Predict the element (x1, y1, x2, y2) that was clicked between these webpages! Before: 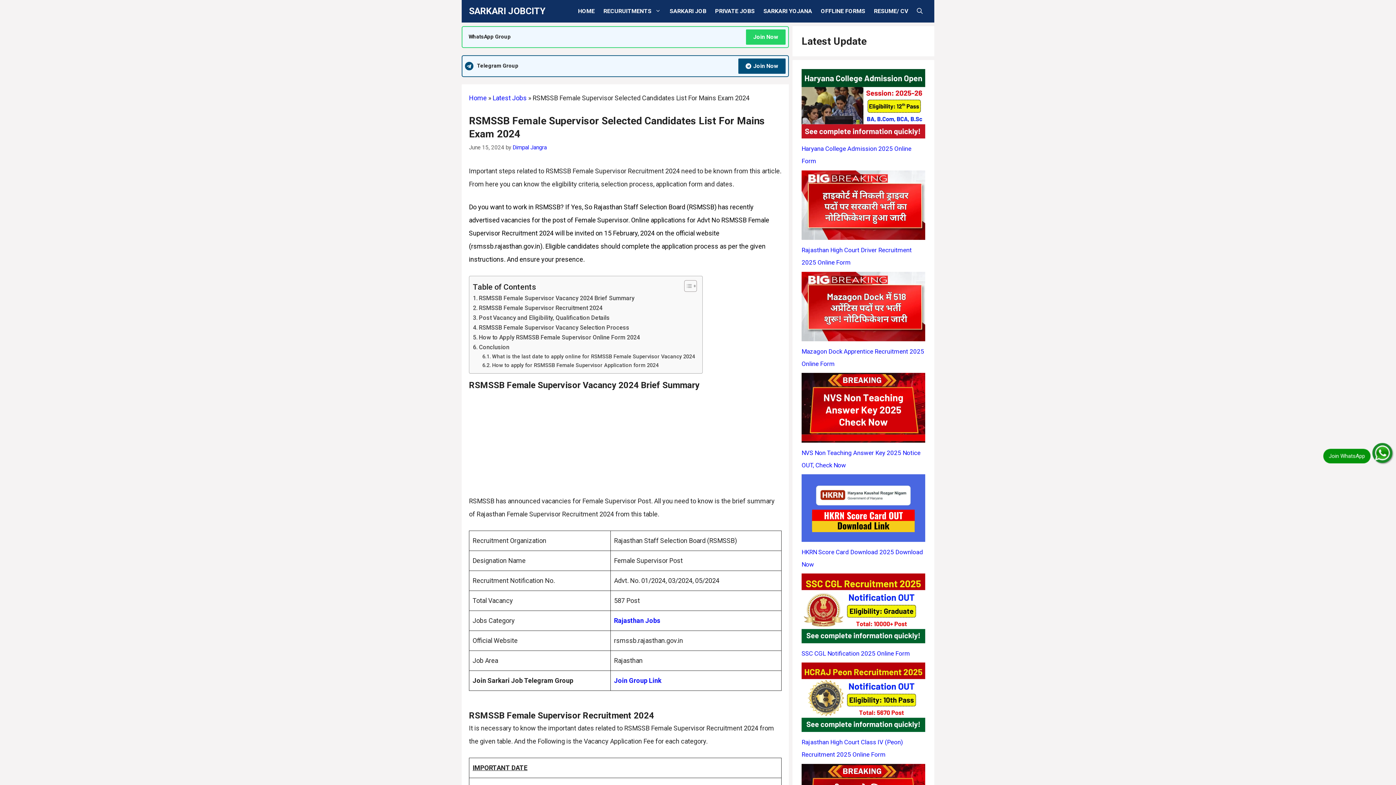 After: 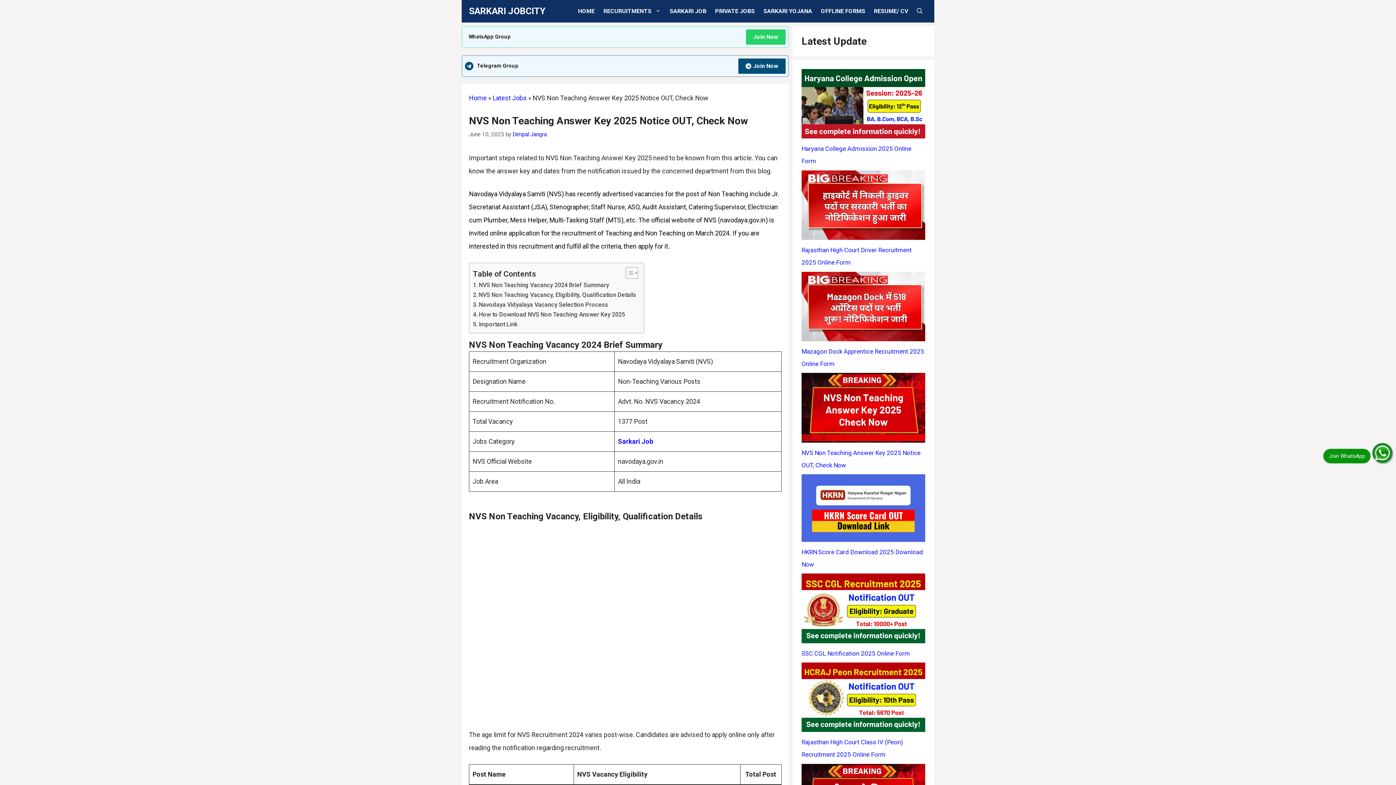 Action: bbox: (801, 373, 925, 446) label: NVS Non Teaching Answer Key 2025 Notice OUT, Check Now